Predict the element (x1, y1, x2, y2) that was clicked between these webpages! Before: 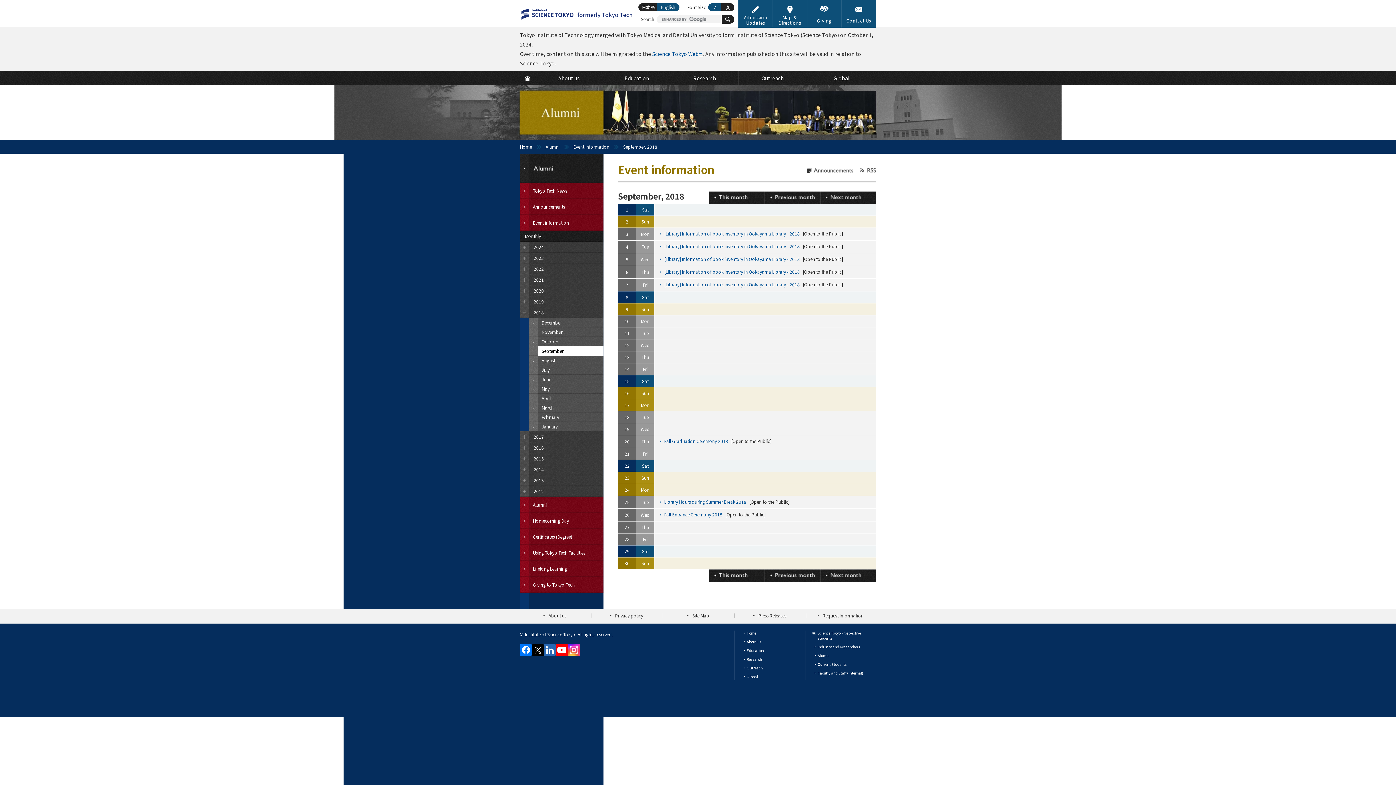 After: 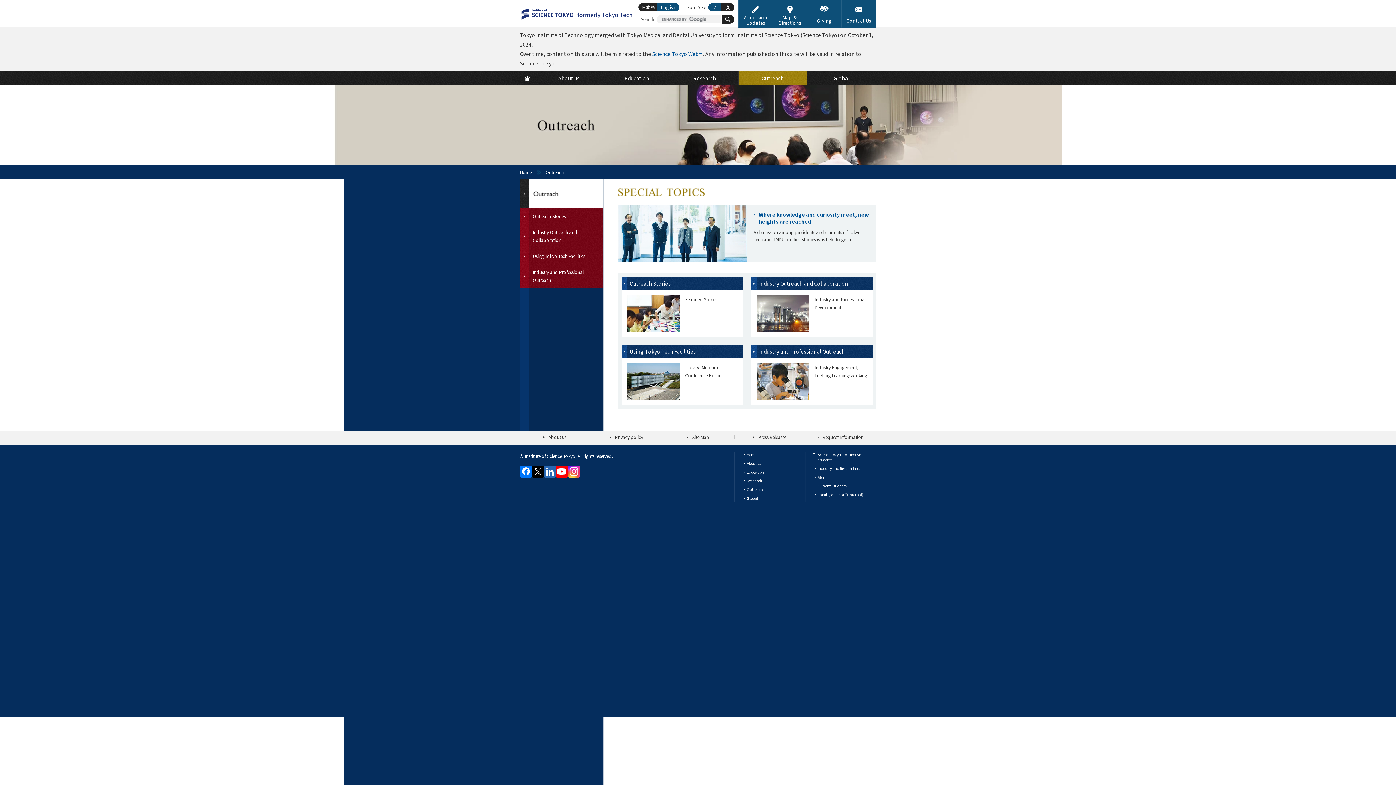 Action: bbox: (746, 665, 762, 670) label: Outreach